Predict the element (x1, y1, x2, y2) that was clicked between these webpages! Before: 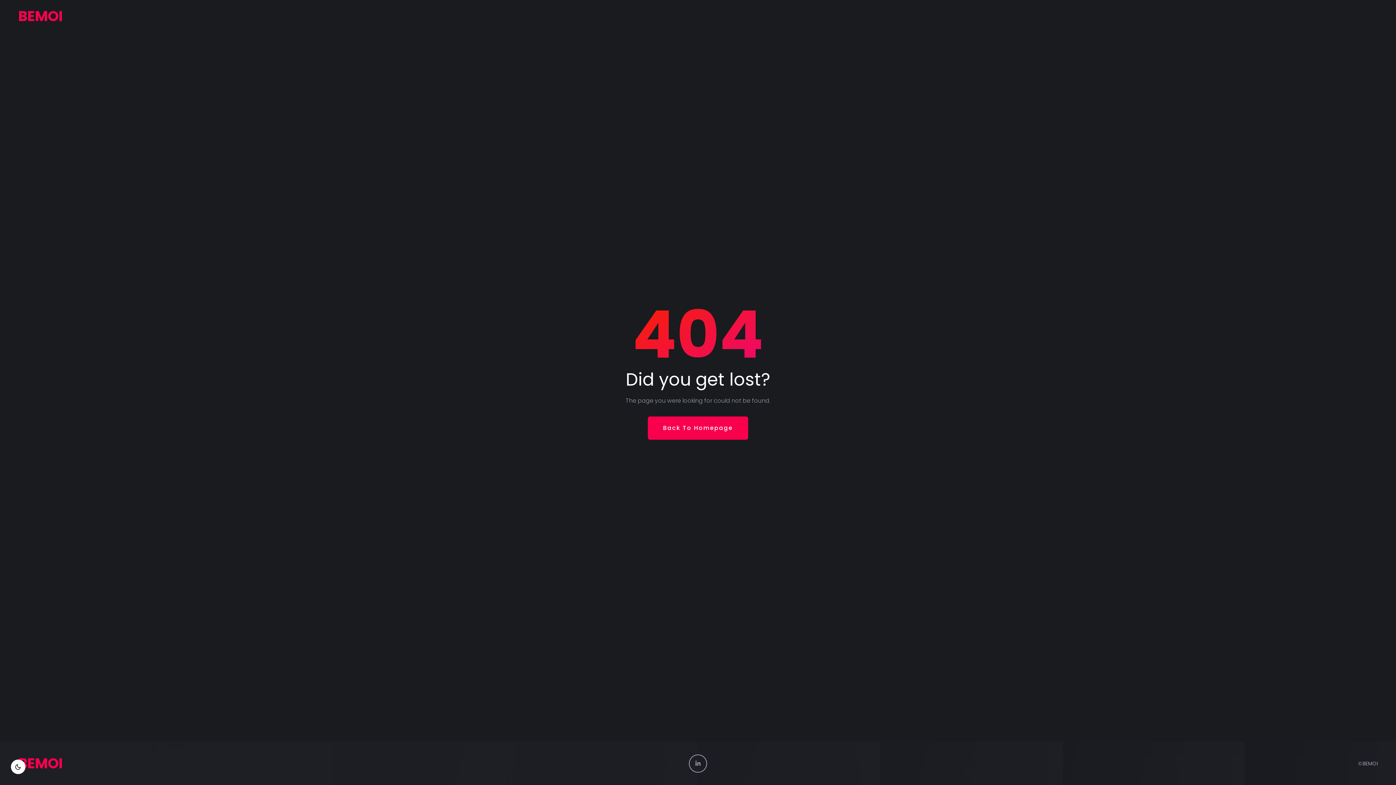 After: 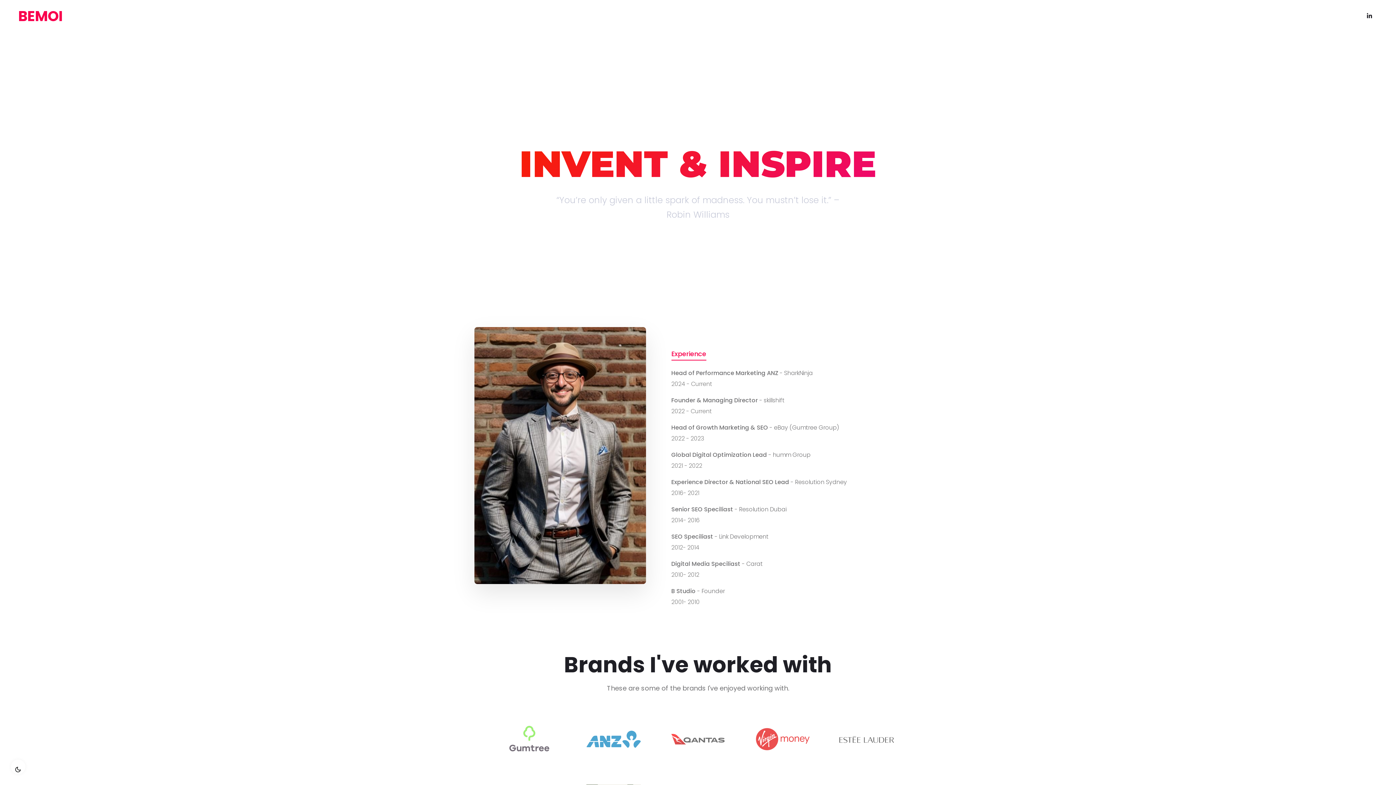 Action: bbox: (18, 10, 62, 21) label: BEMOI